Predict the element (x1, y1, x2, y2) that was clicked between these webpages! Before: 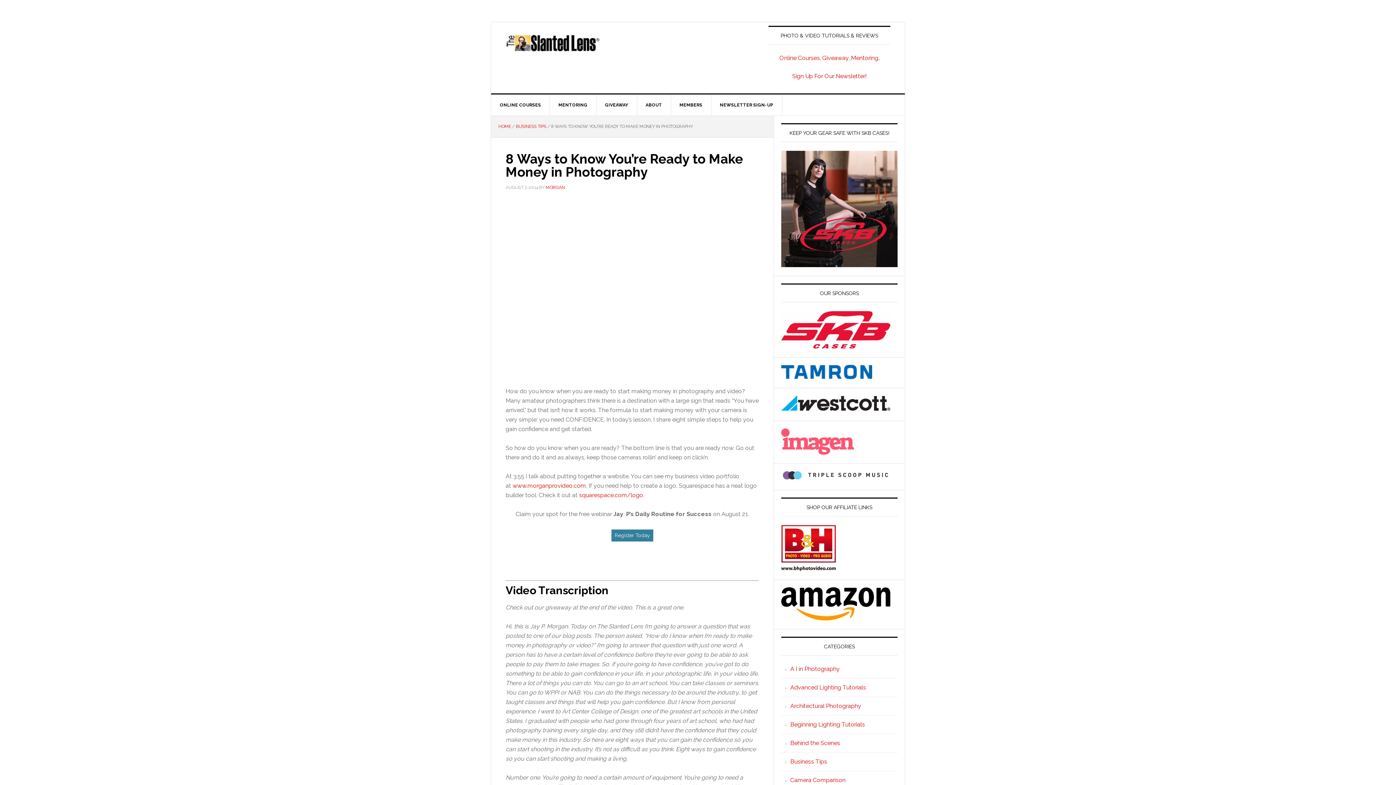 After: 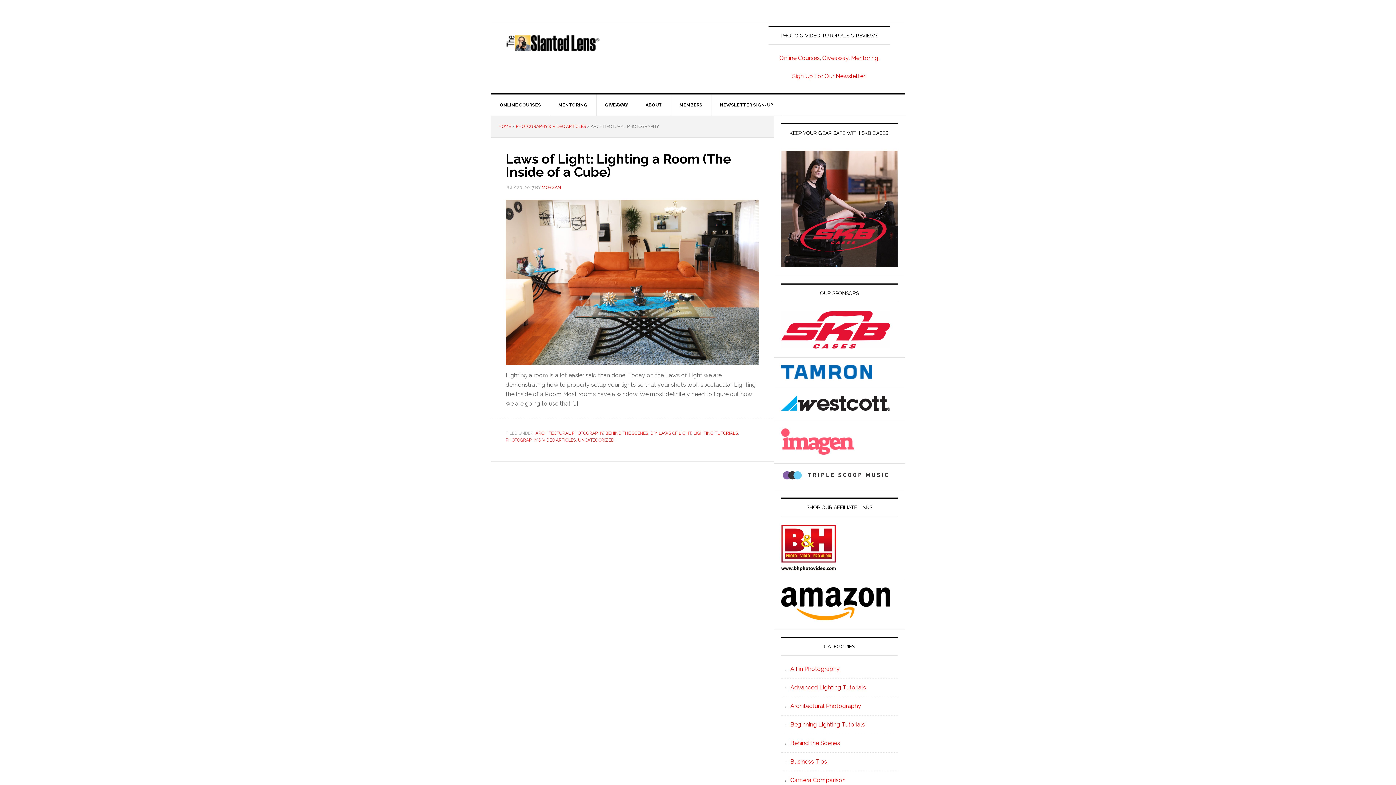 Action: bbox: (790, 702, 861, 709) label: Architectural Photography